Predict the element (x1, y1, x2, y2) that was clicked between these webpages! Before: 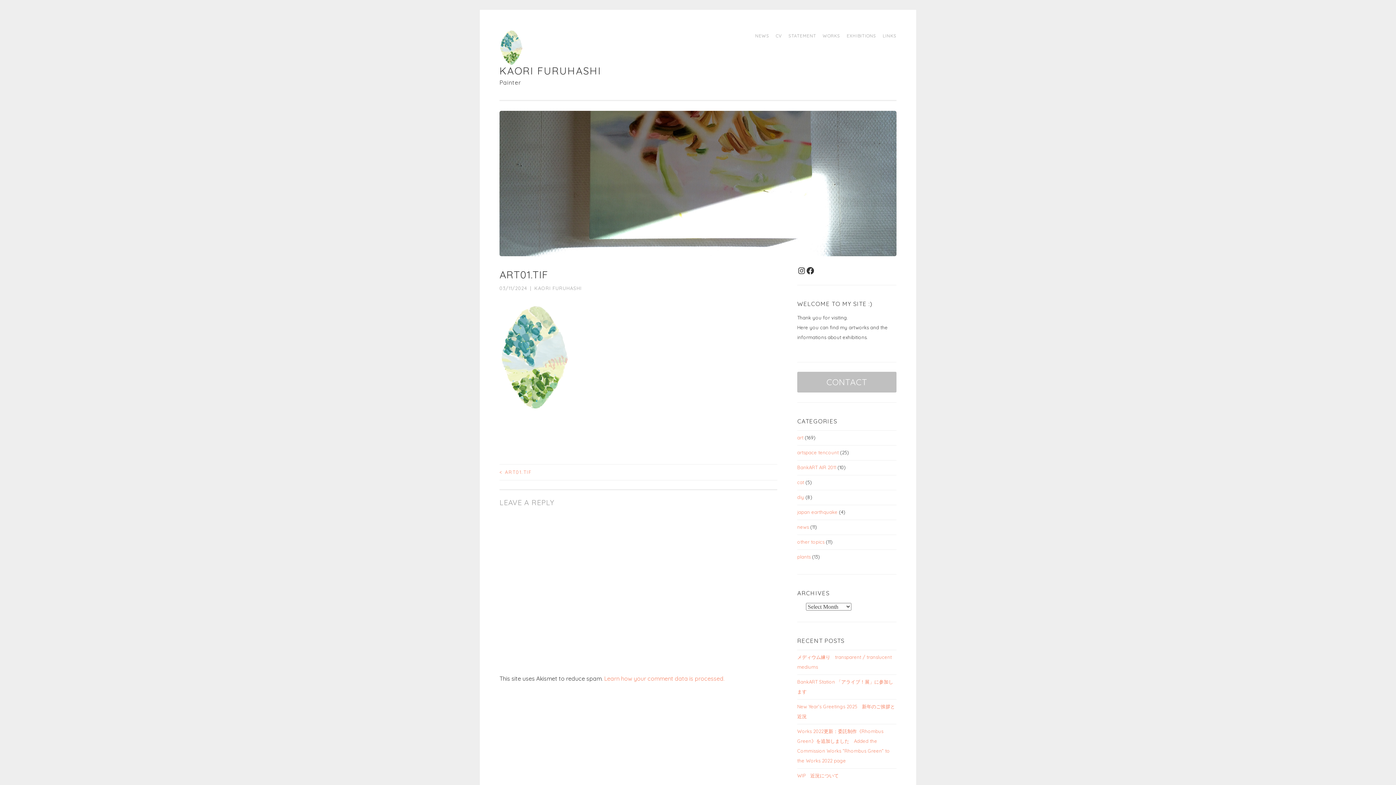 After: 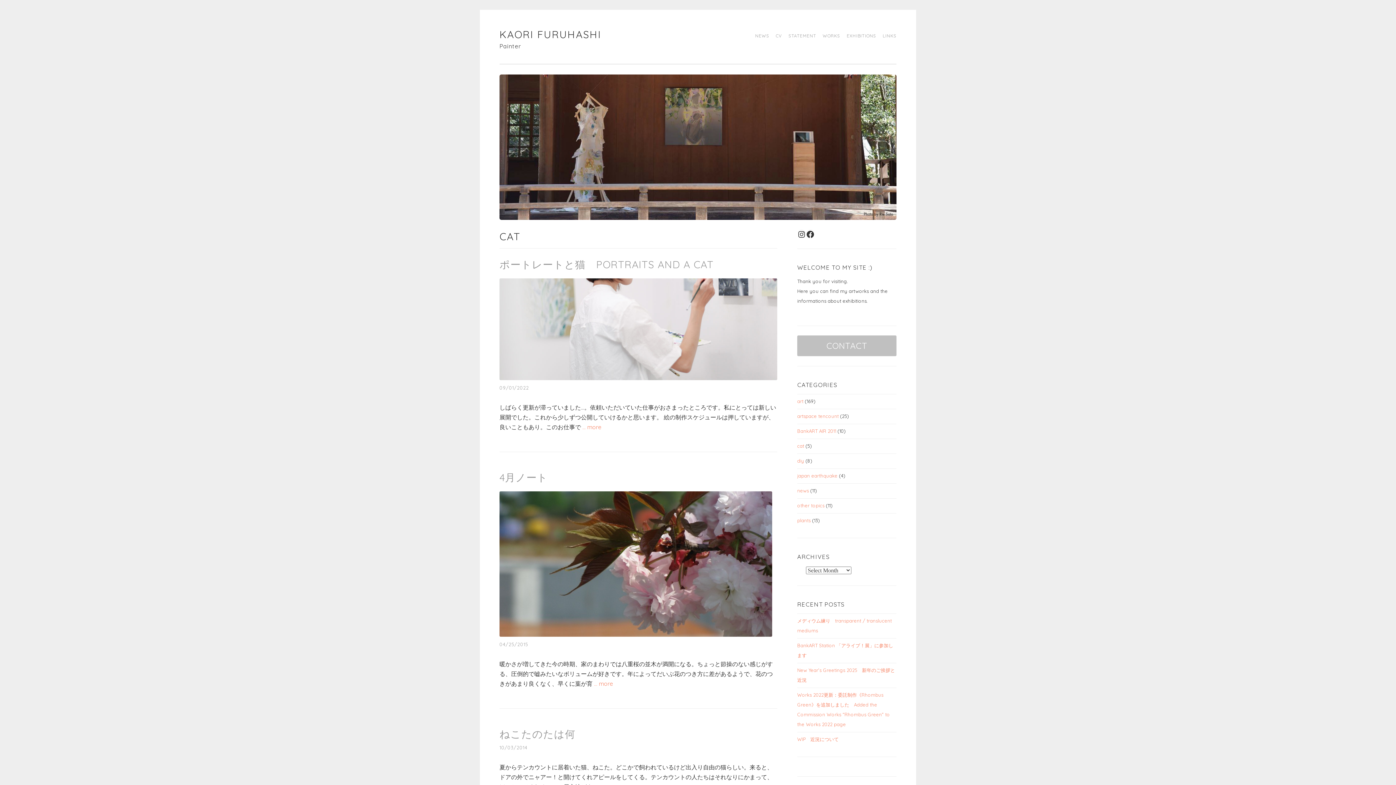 Action: label: cat bbox: (797, 479, 804, 485)